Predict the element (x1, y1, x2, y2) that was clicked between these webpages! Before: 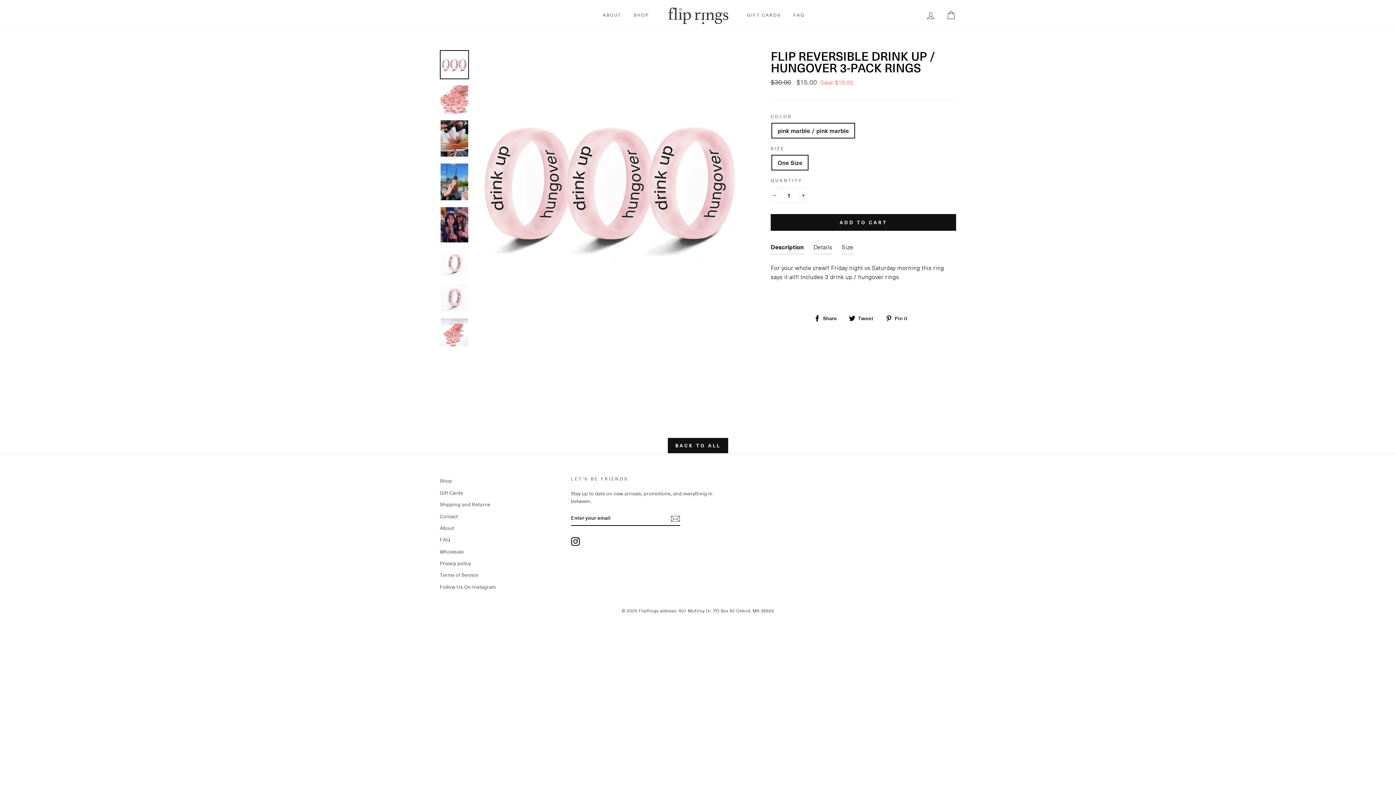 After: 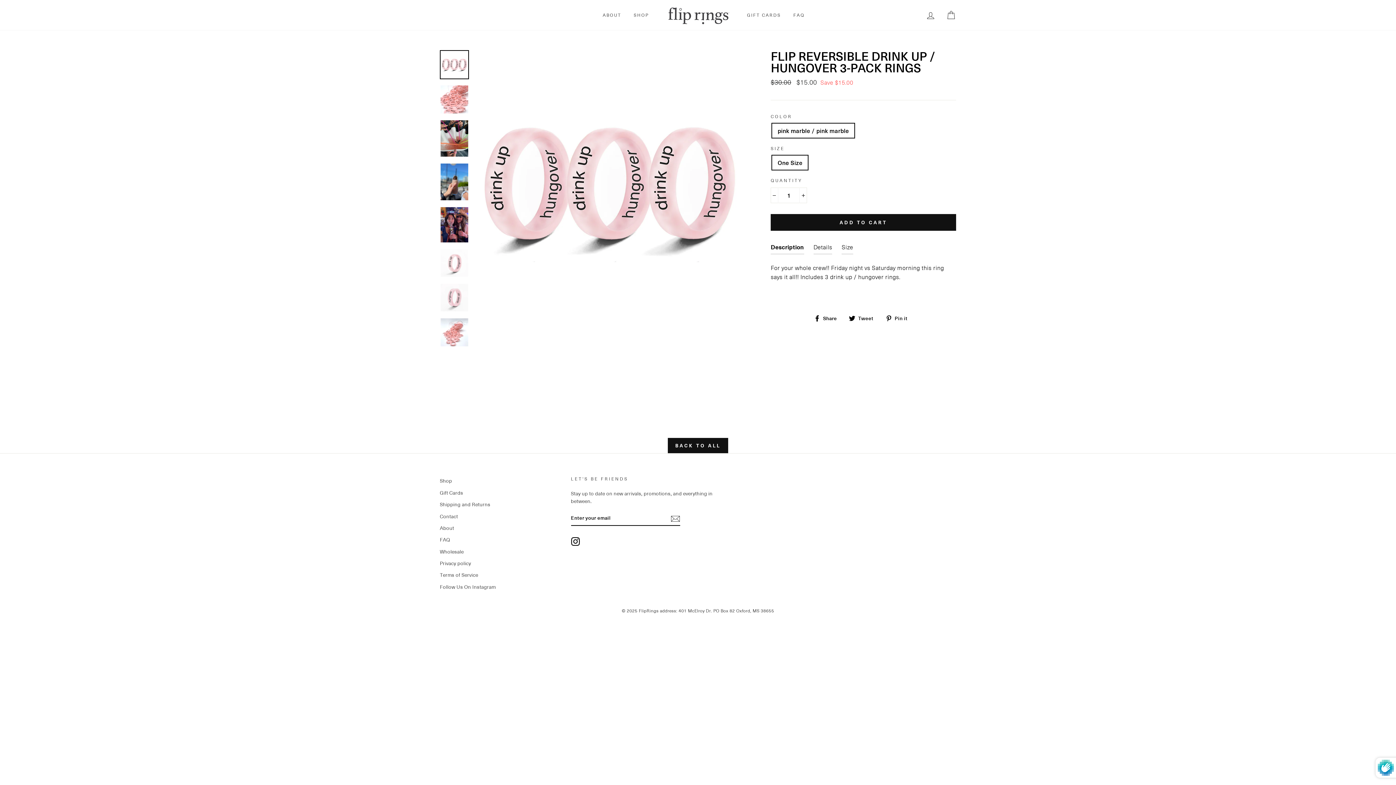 Action: bbox: (670, 513, 680, 523)